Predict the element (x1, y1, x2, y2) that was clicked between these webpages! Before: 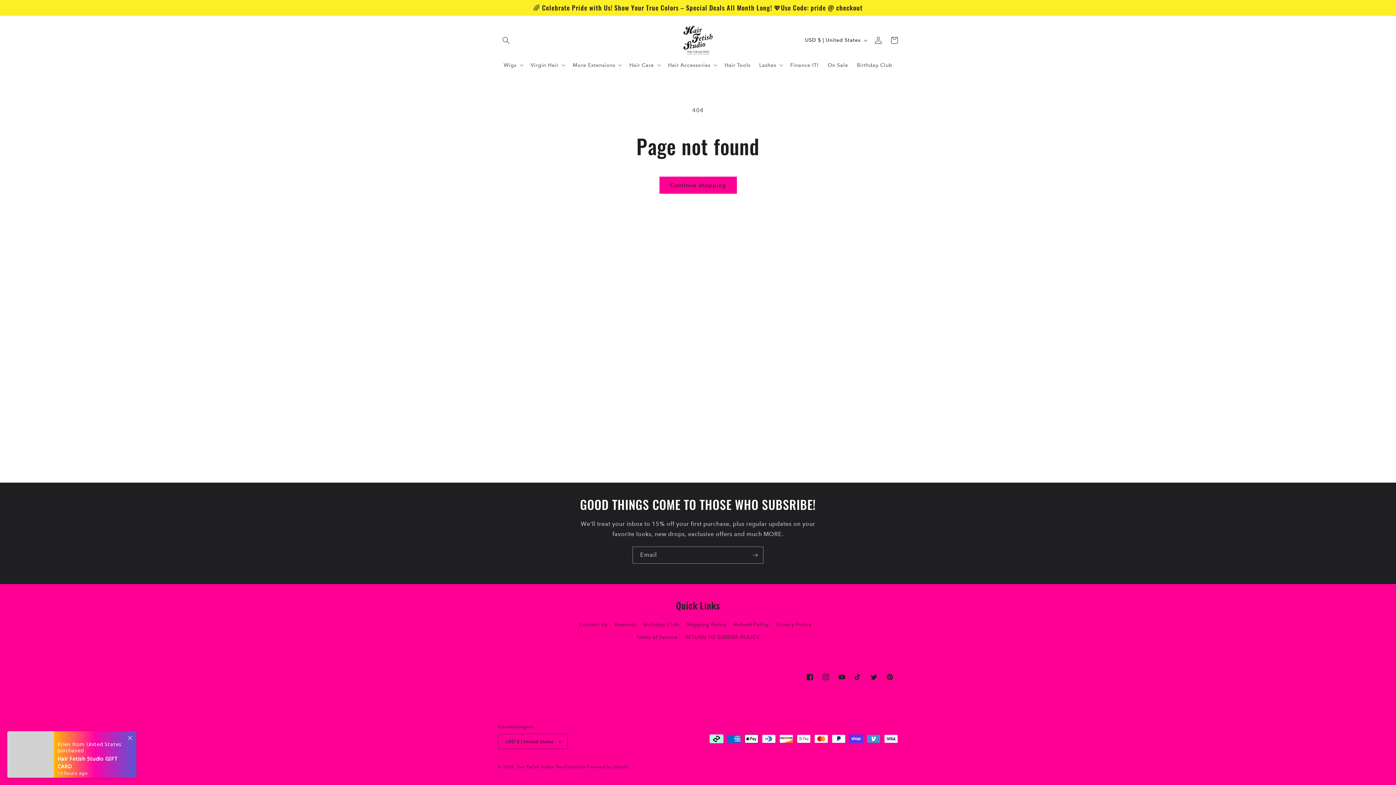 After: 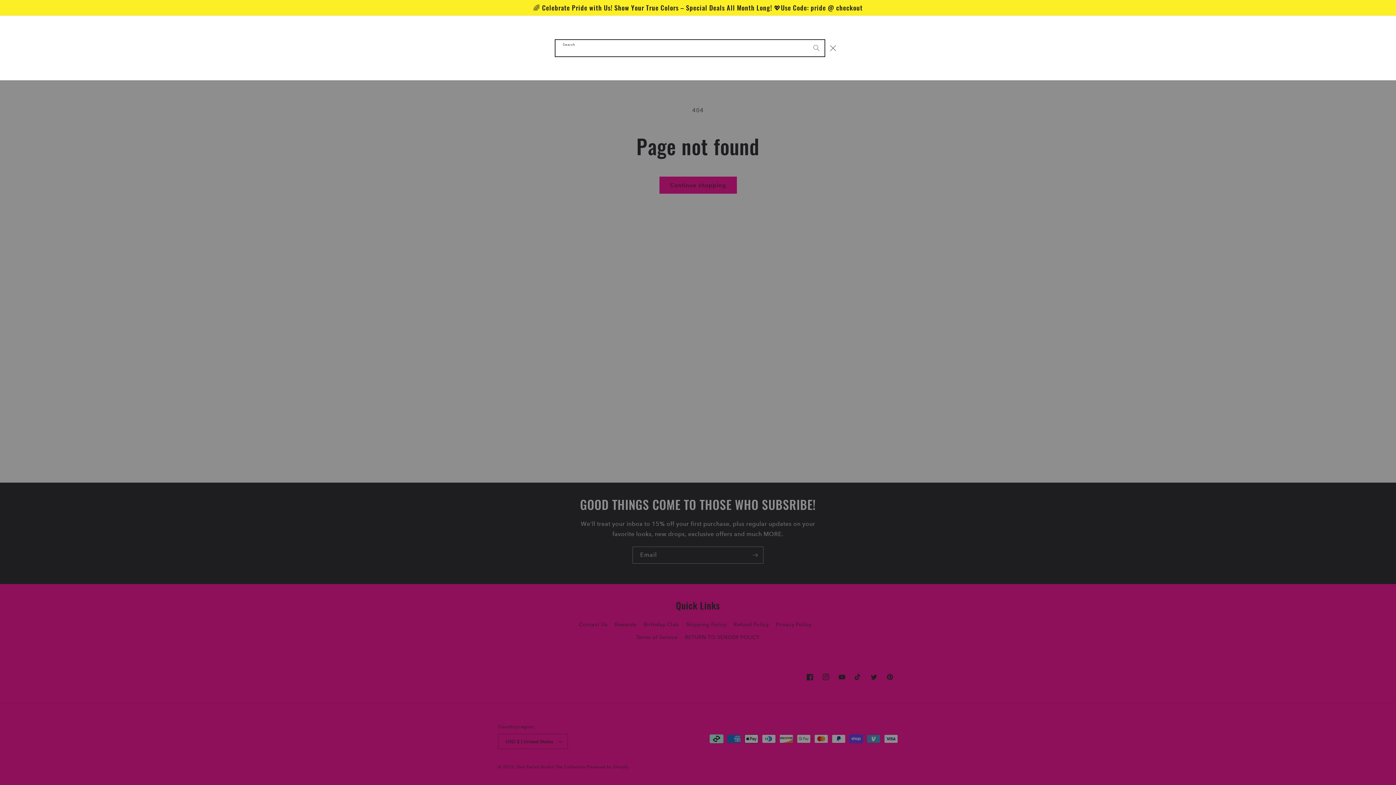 Action: label: Search bbox: (498, 32, 514, 48)